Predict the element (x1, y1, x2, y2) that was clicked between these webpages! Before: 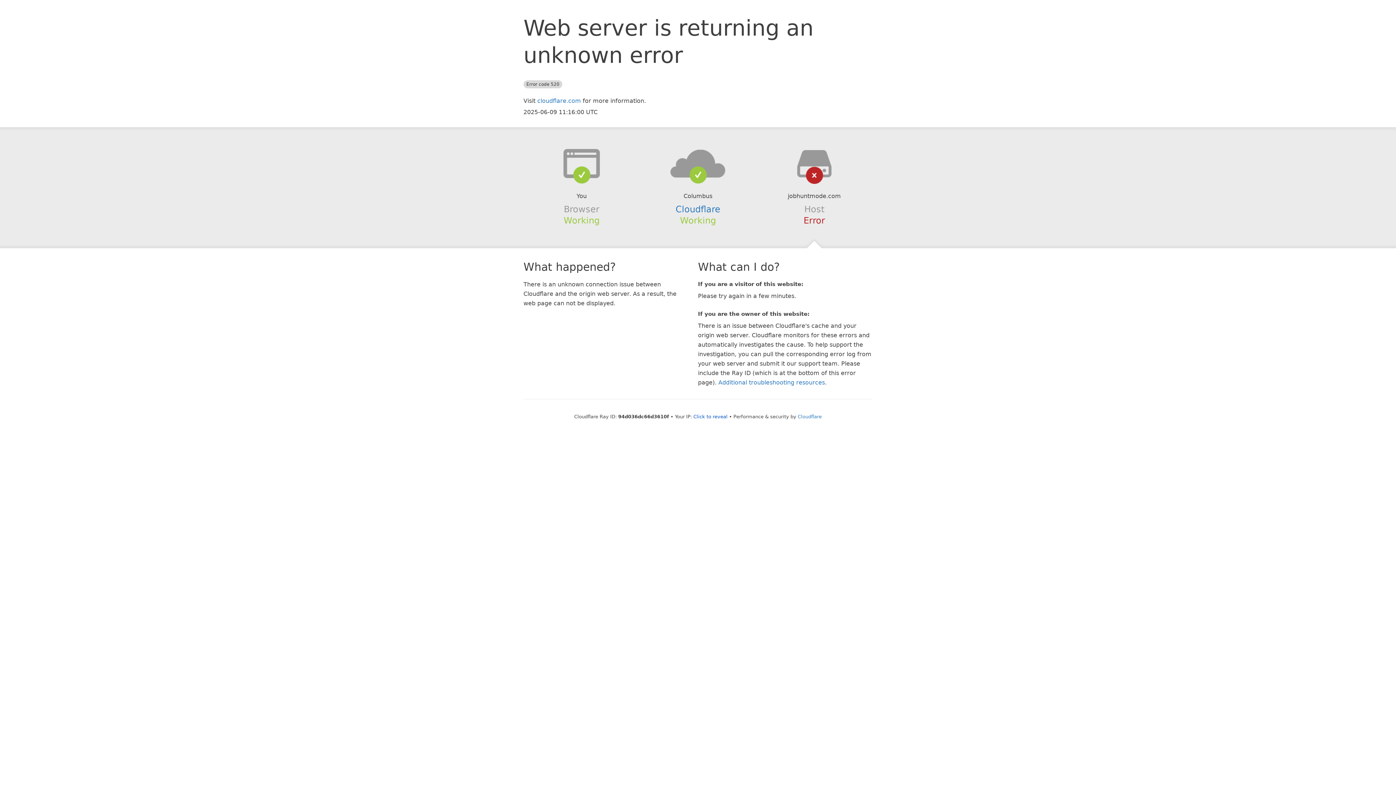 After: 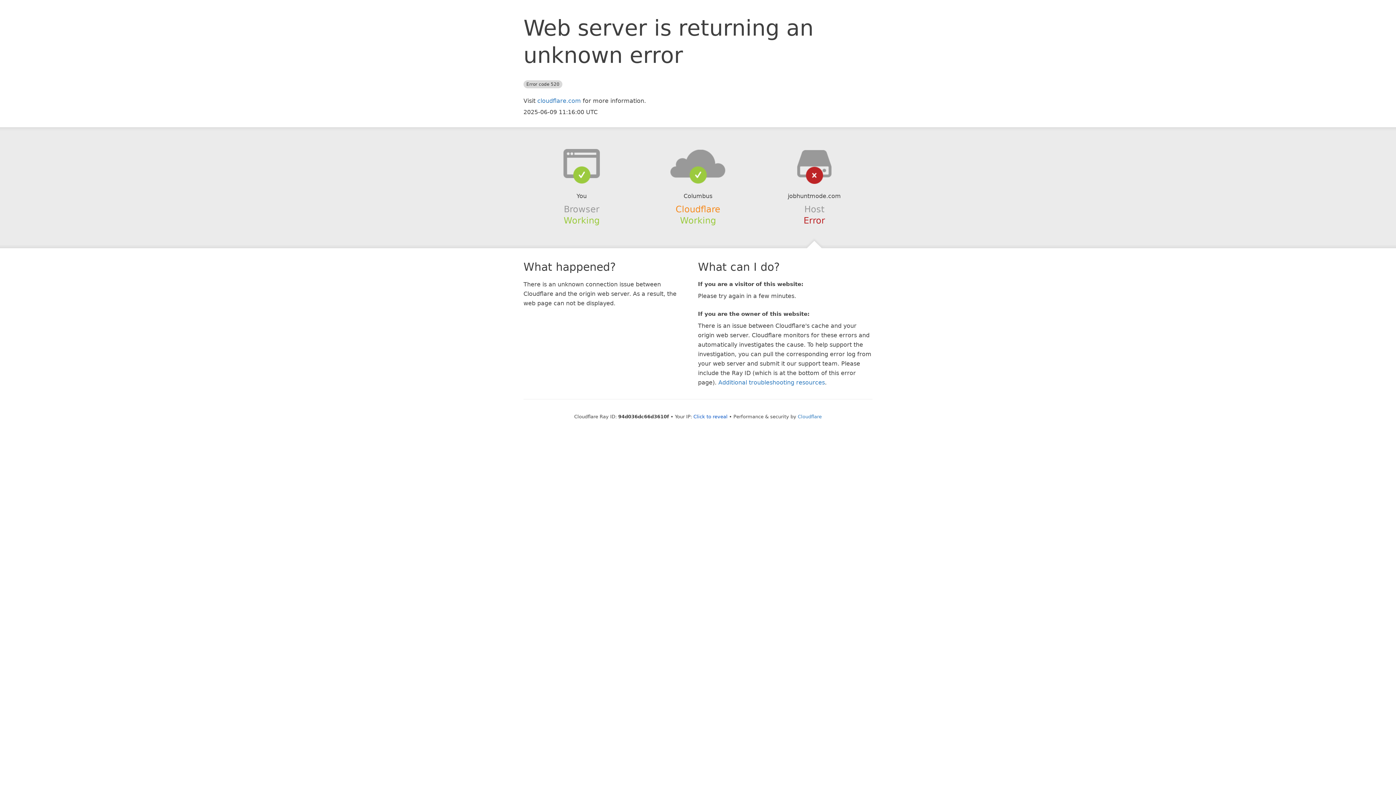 Action: bbox: (675, 204, 720, 214) label: Cloudflare